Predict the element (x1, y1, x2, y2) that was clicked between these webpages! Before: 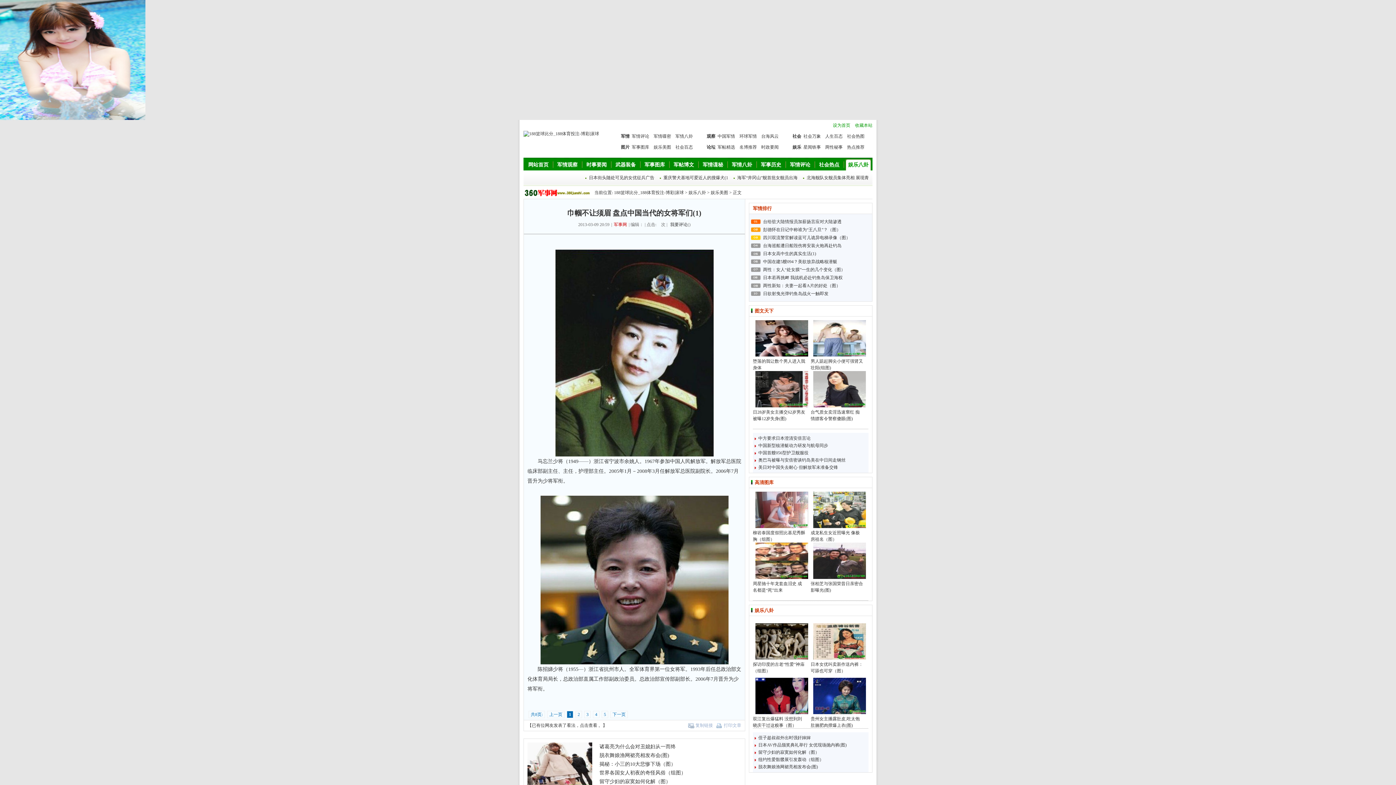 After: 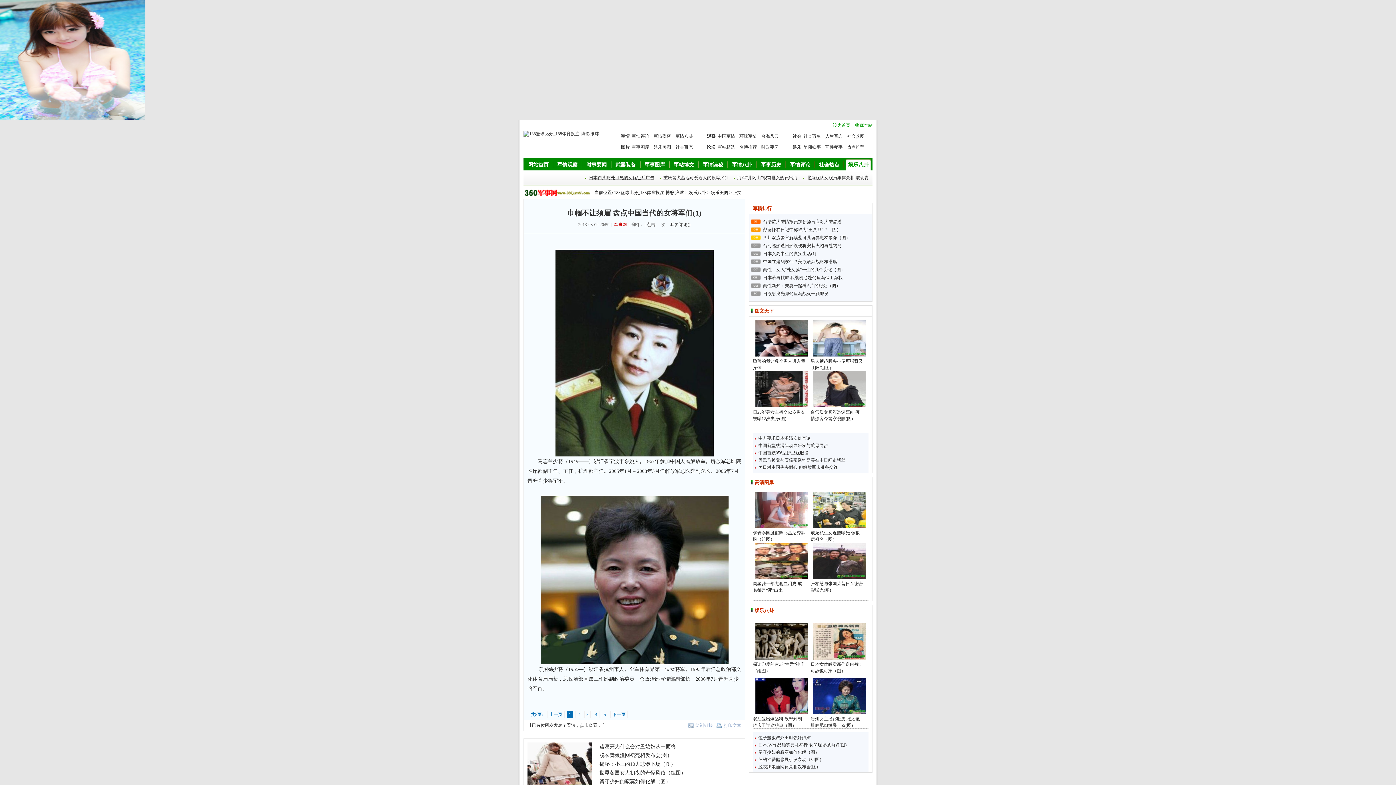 Action: label: 日本街头随处可见的女优征兵广告 bbox: (589, 175, 654, 180)